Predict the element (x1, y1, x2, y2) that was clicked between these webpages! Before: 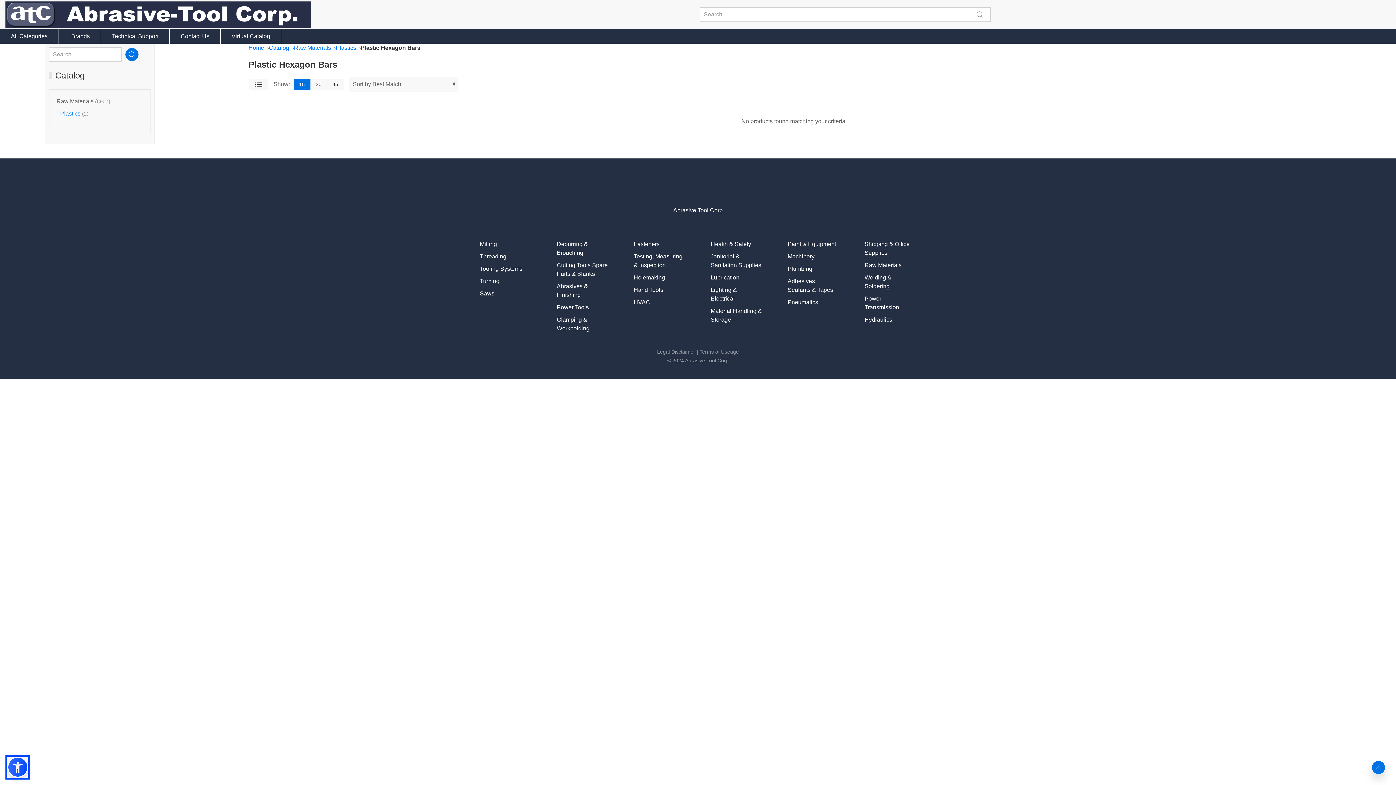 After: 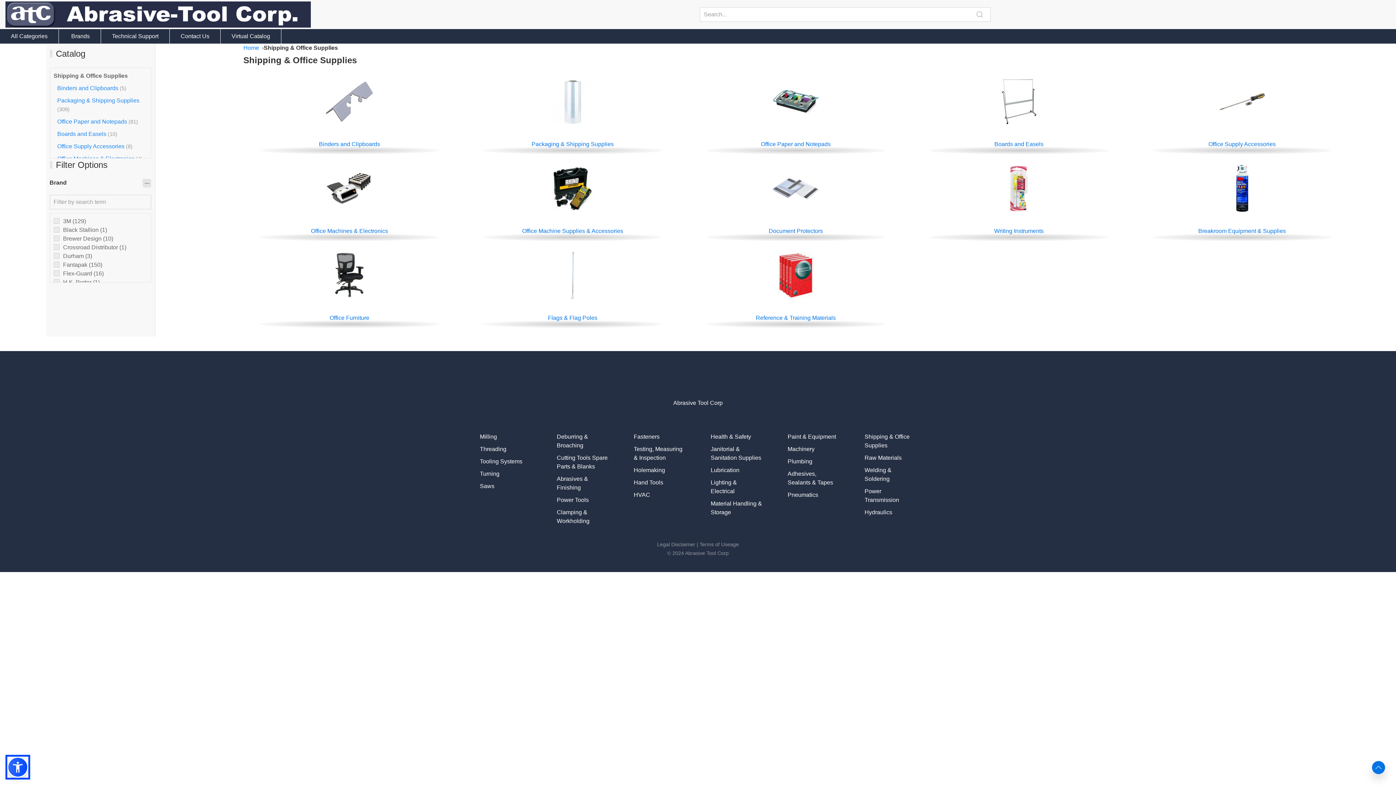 Action: label: Raw Materials bbox: (864, 262, 901, 268)